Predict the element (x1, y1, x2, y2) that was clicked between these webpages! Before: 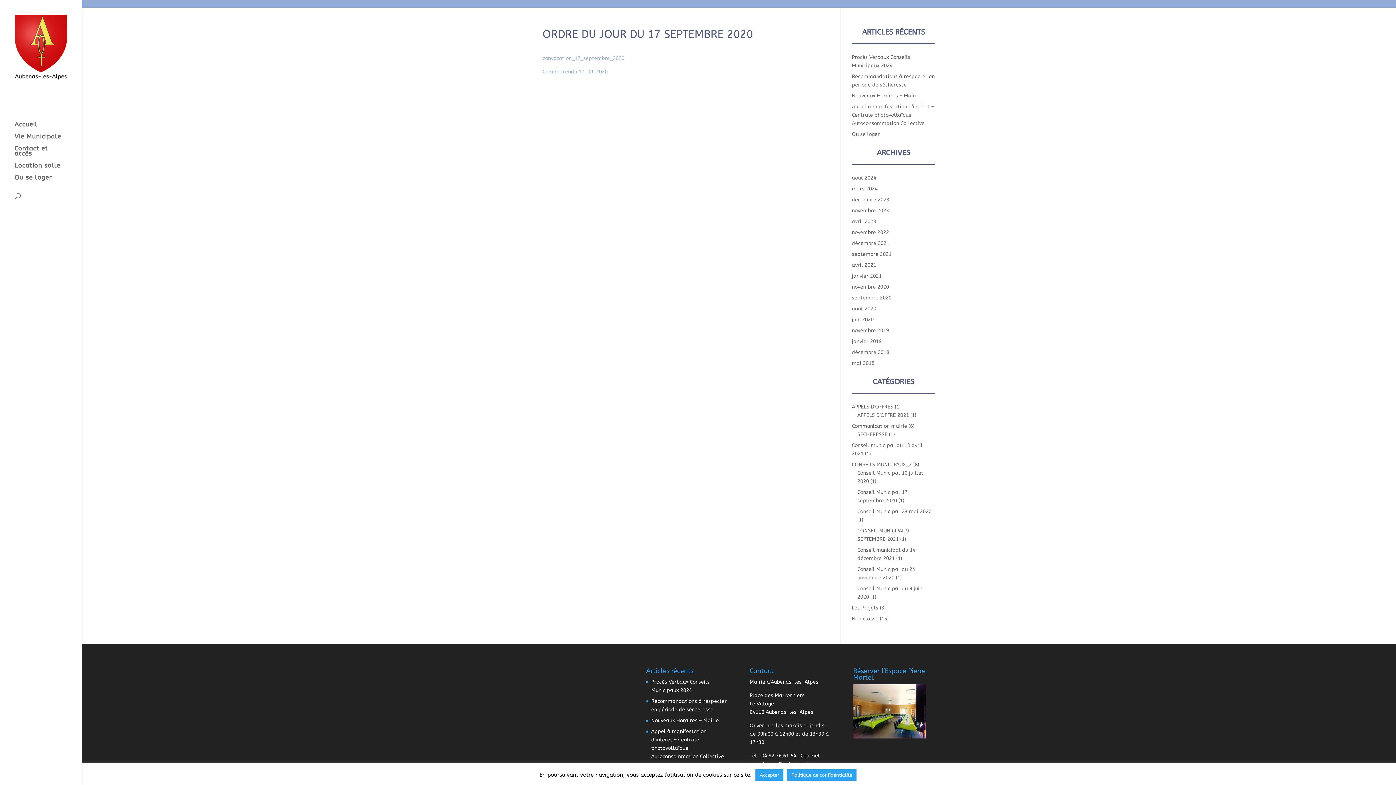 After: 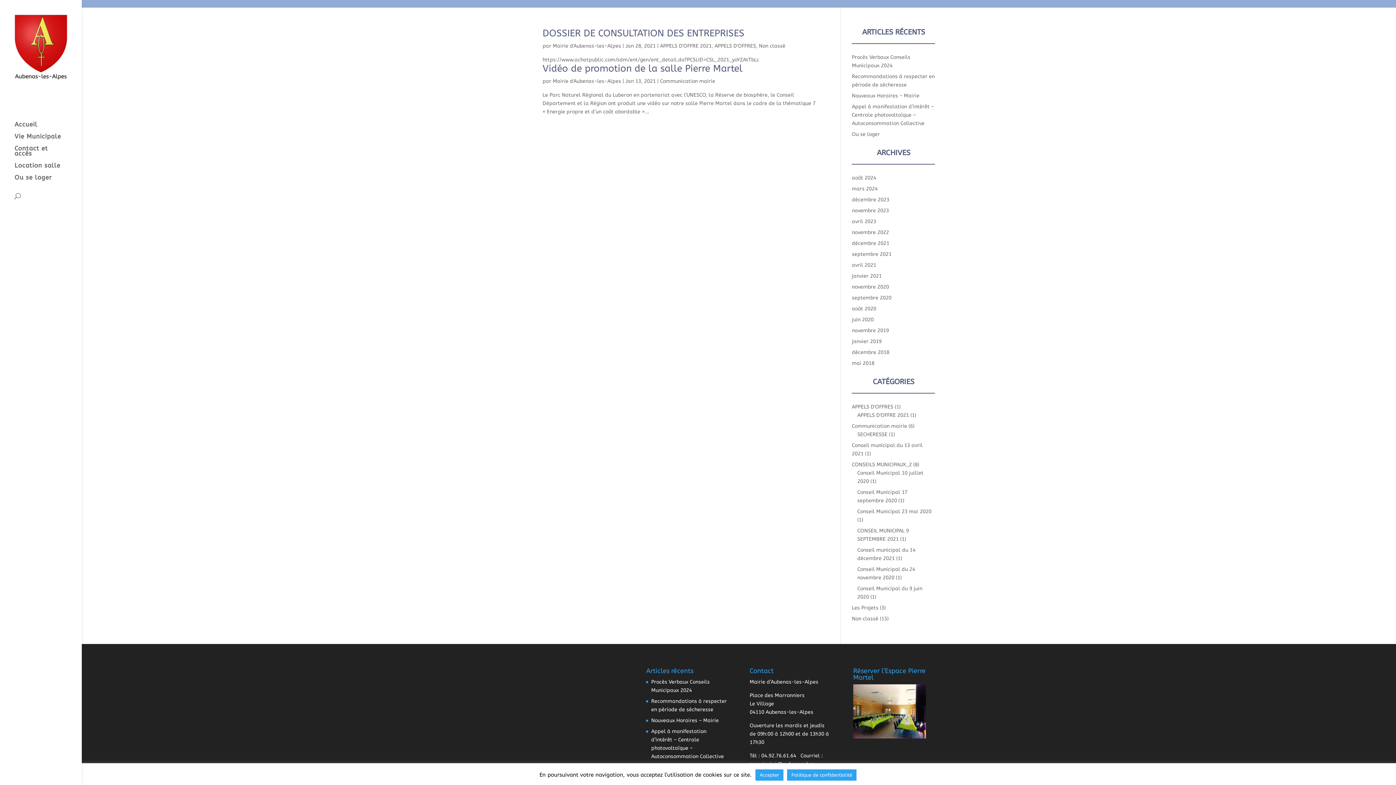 Action: bbox: (852, 273, 881, 279) label: janvier 2021